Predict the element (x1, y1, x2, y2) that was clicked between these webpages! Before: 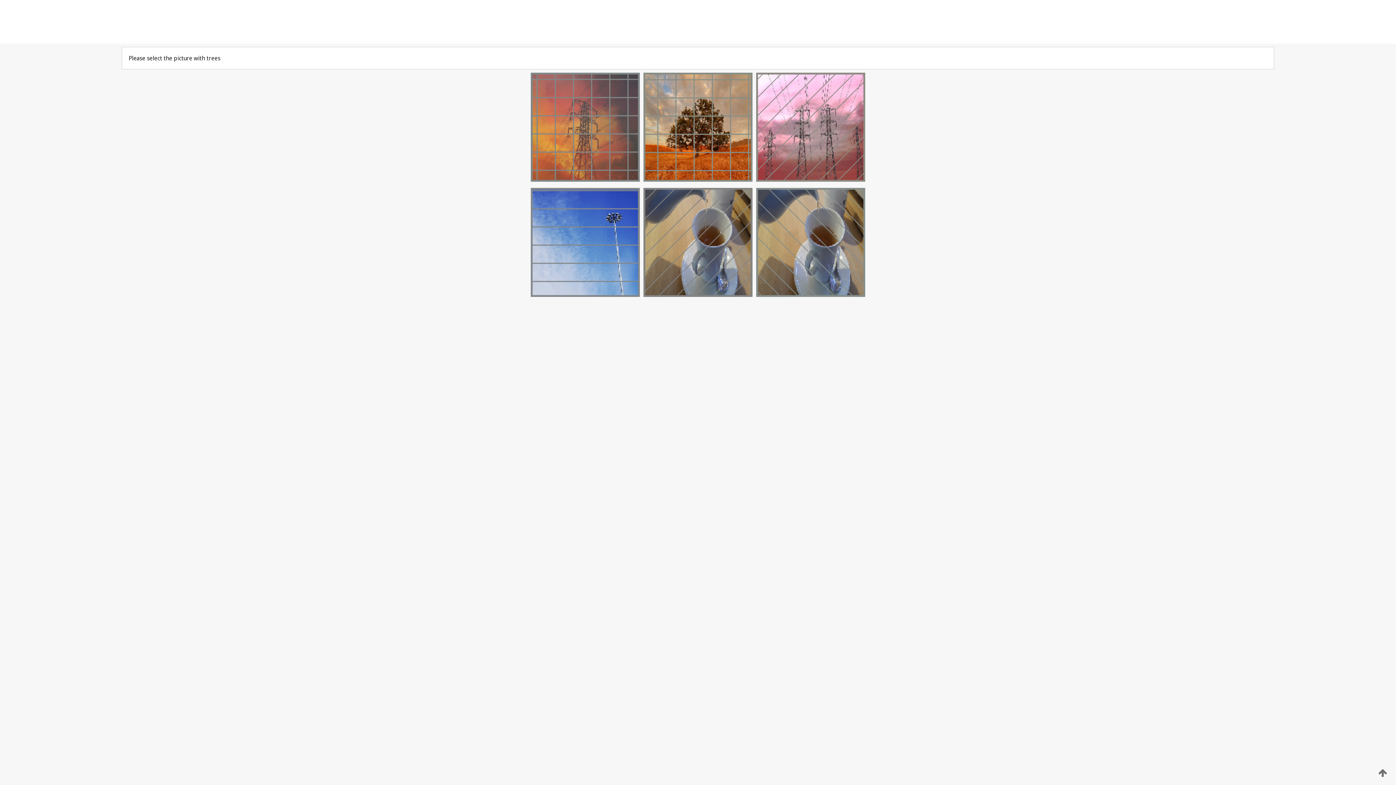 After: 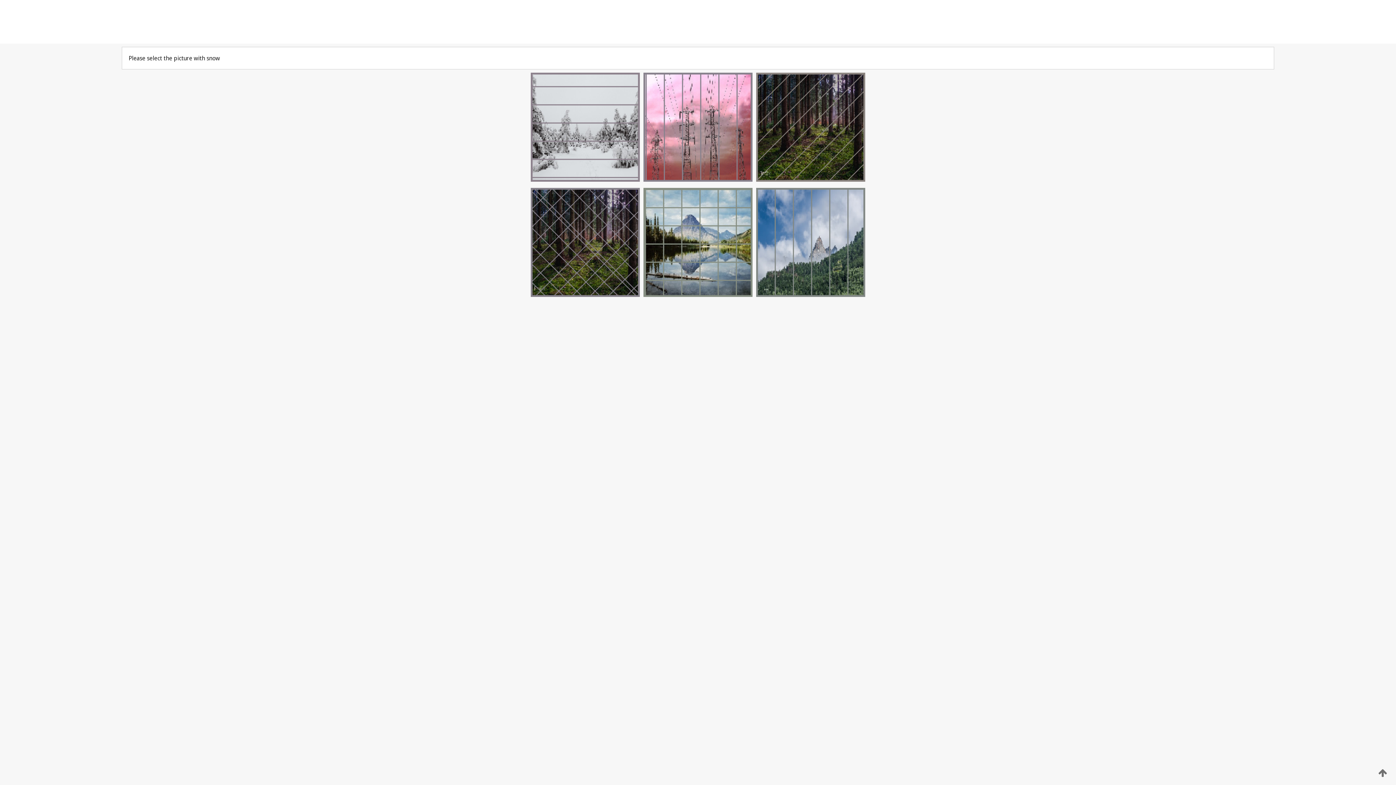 Action: bbox: (641, 292, 754, 298)